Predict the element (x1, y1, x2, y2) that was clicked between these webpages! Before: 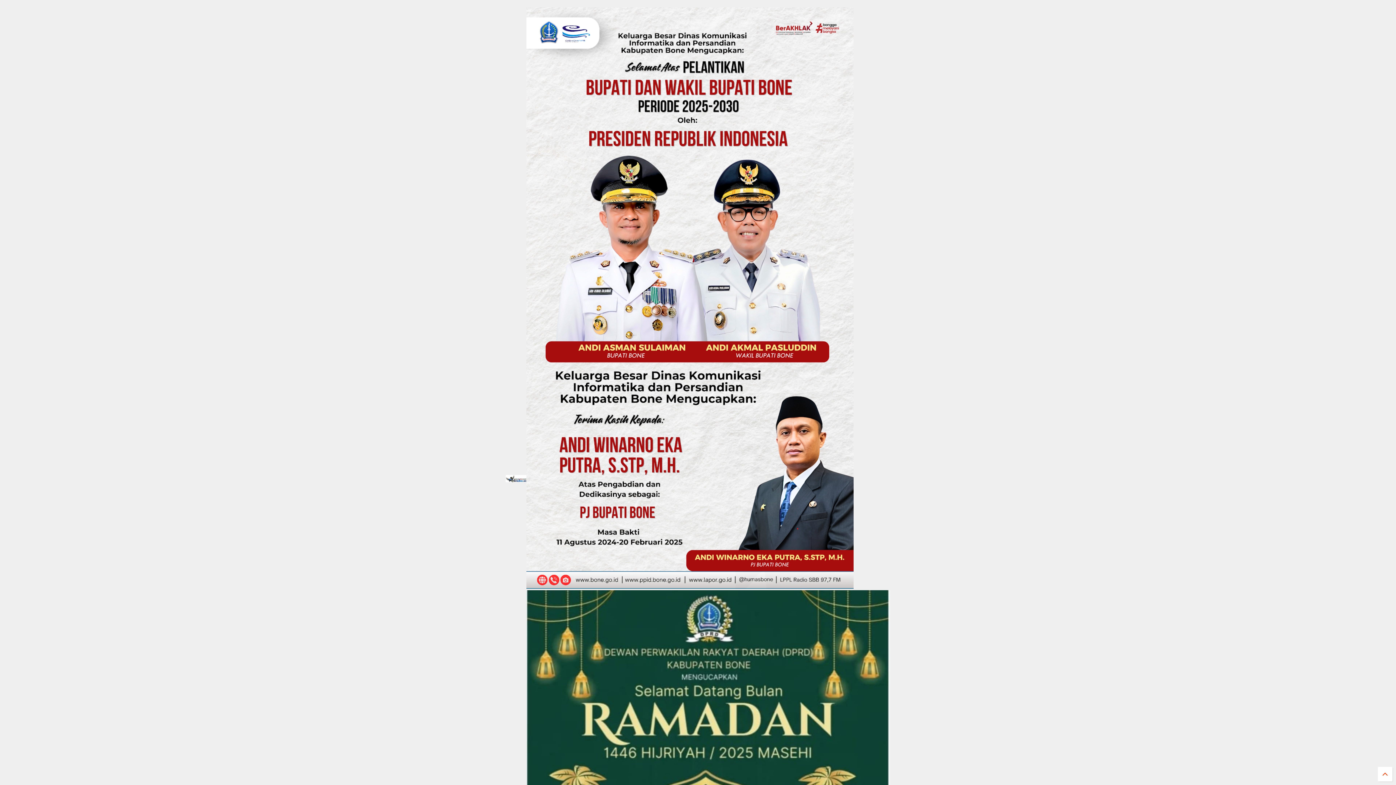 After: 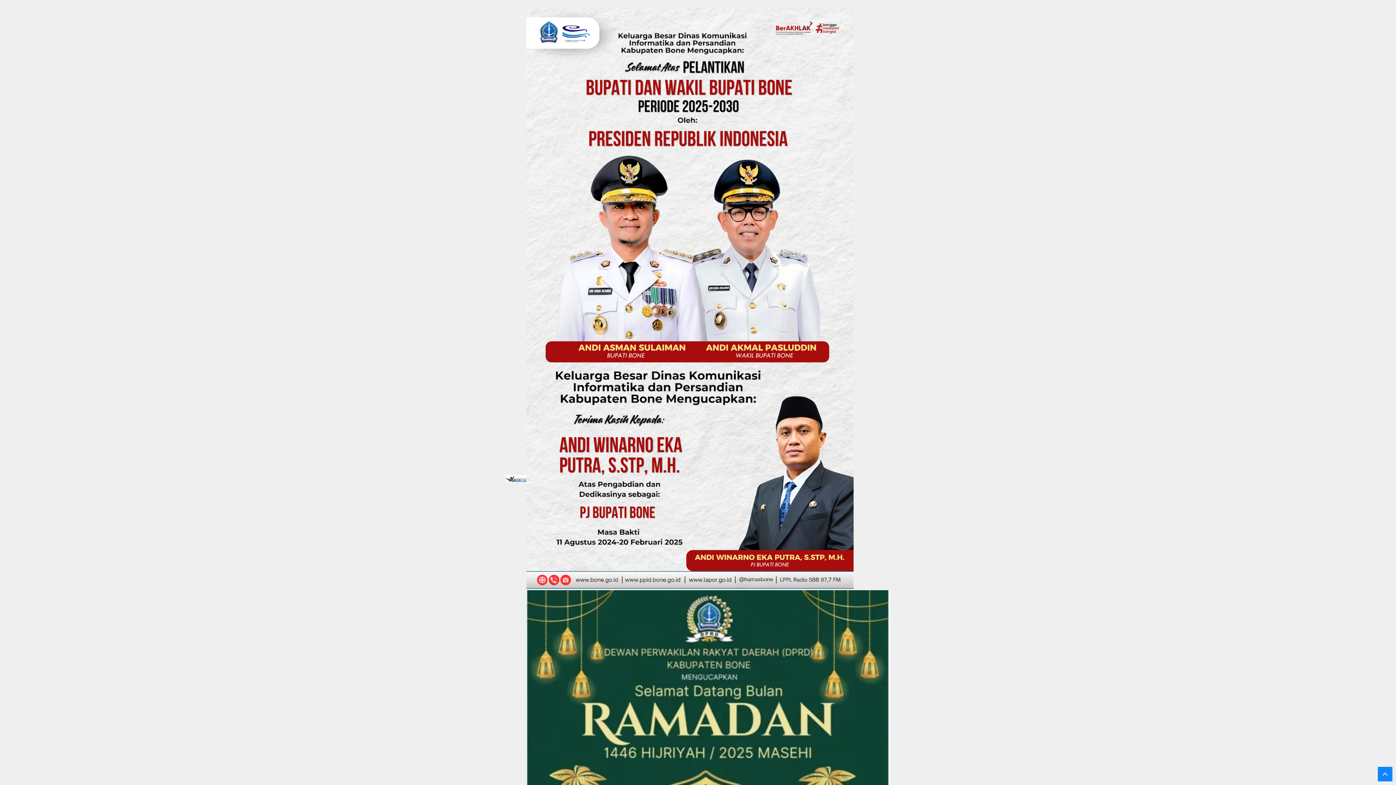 Action: bbox: (1378, 767, 1392, 781)